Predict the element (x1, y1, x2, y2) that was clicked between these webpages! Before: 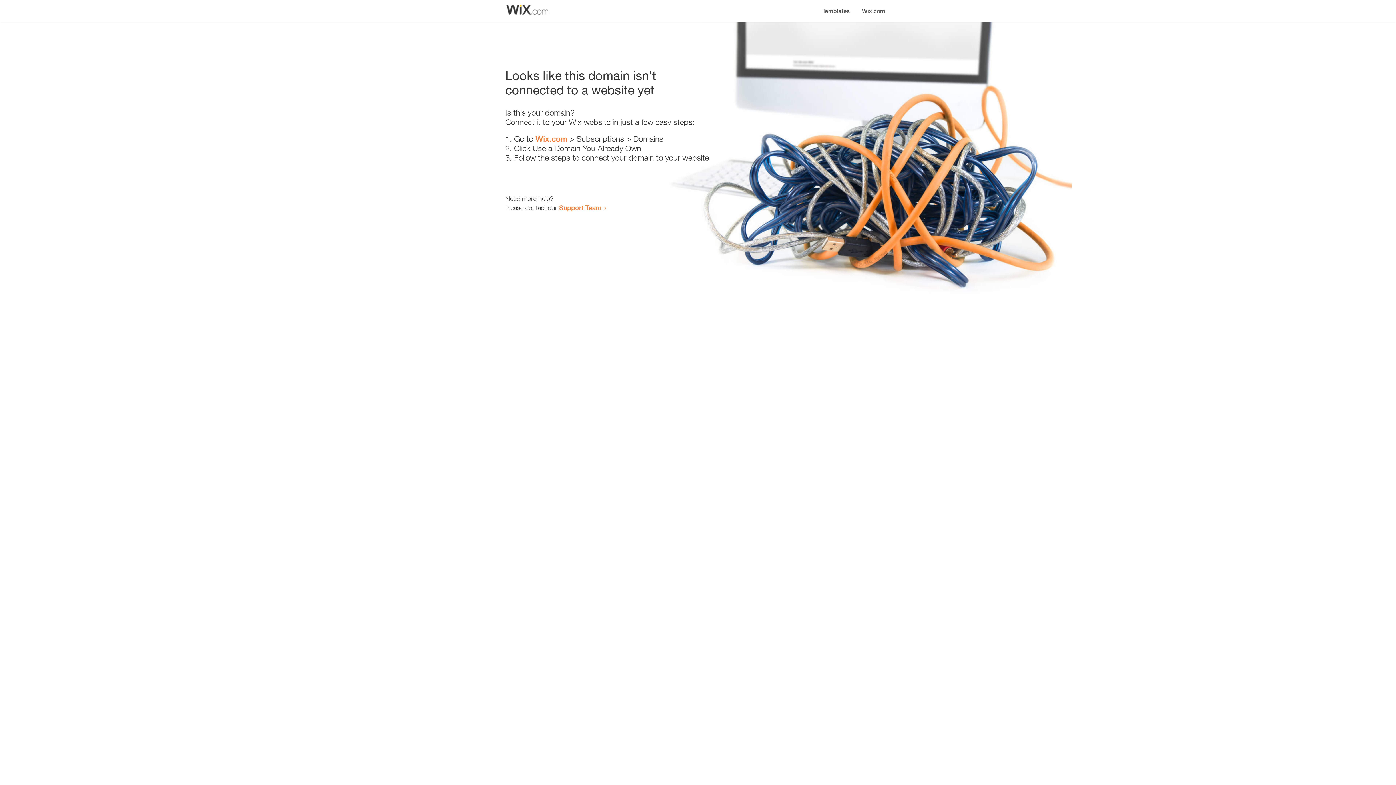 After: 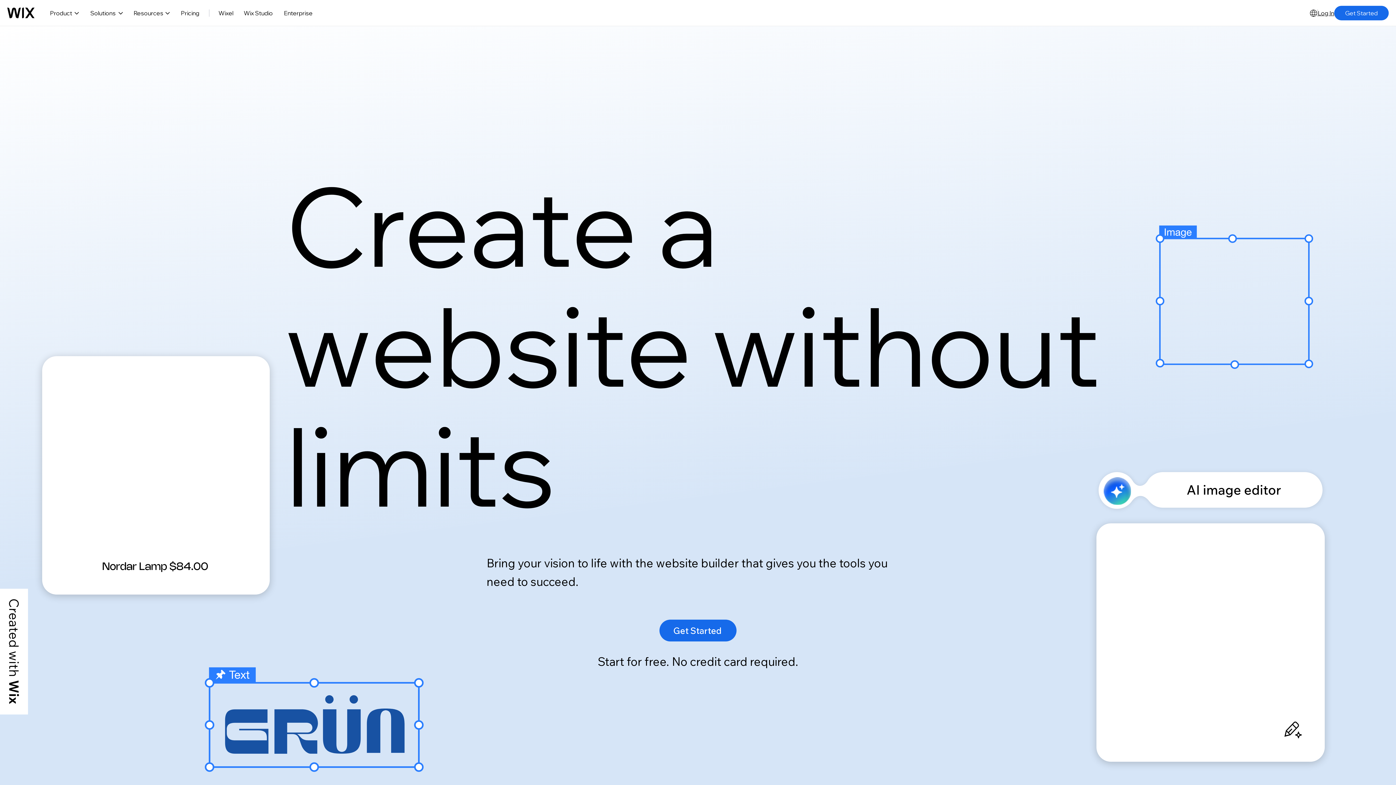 Action: bbox: (856, 0, 890, 14) label: Wix.com